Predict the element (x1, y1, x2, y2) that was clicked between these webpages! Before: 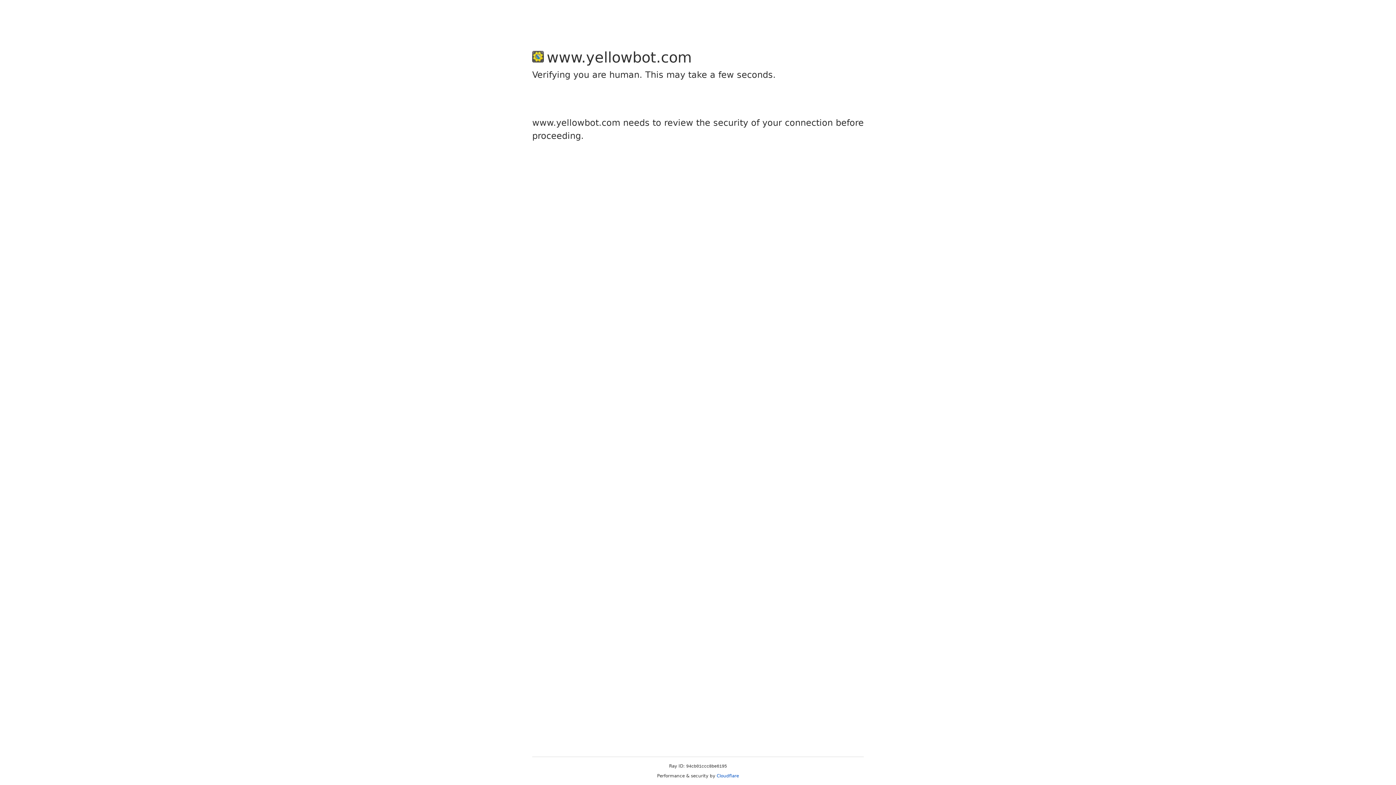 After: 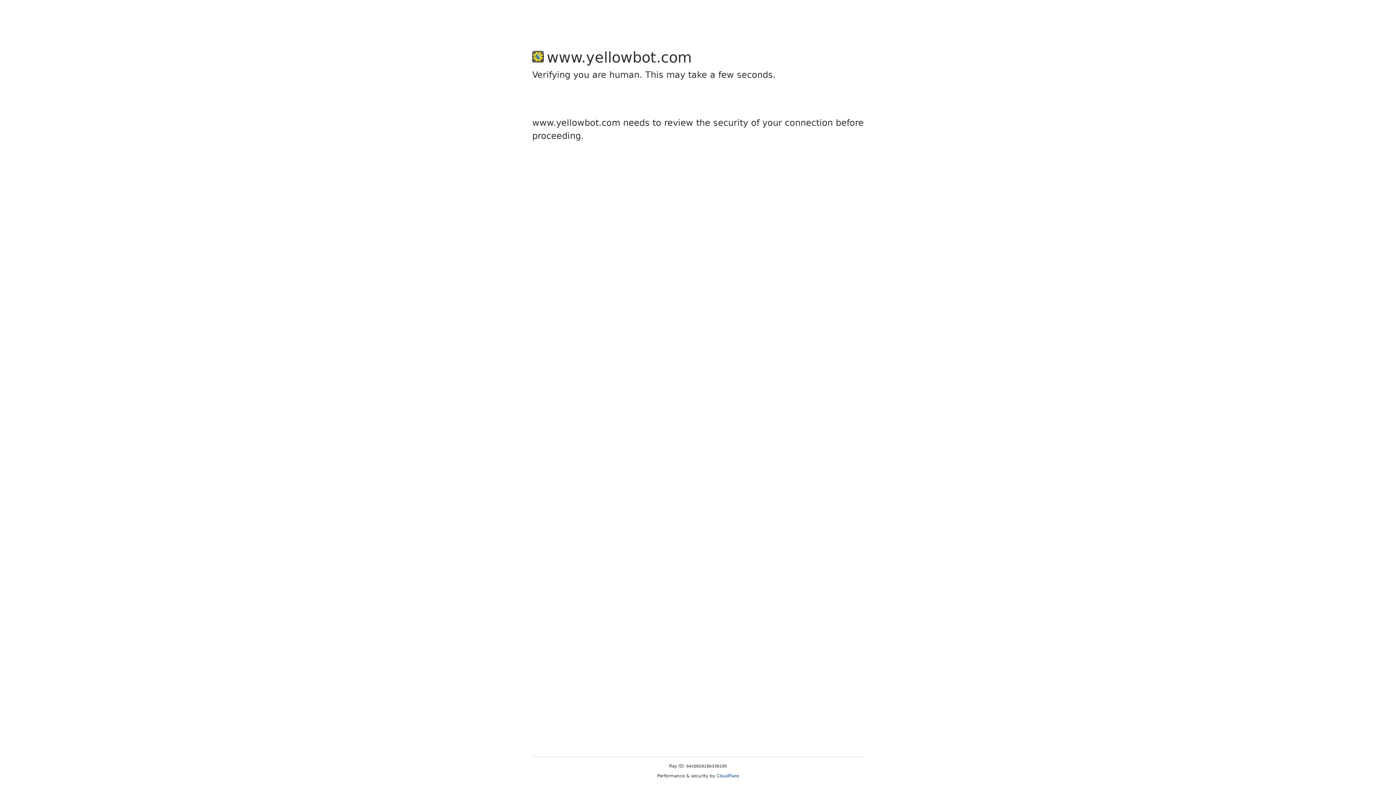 Action: bbox: (716, 773, 739, 778) label: Cloudflare